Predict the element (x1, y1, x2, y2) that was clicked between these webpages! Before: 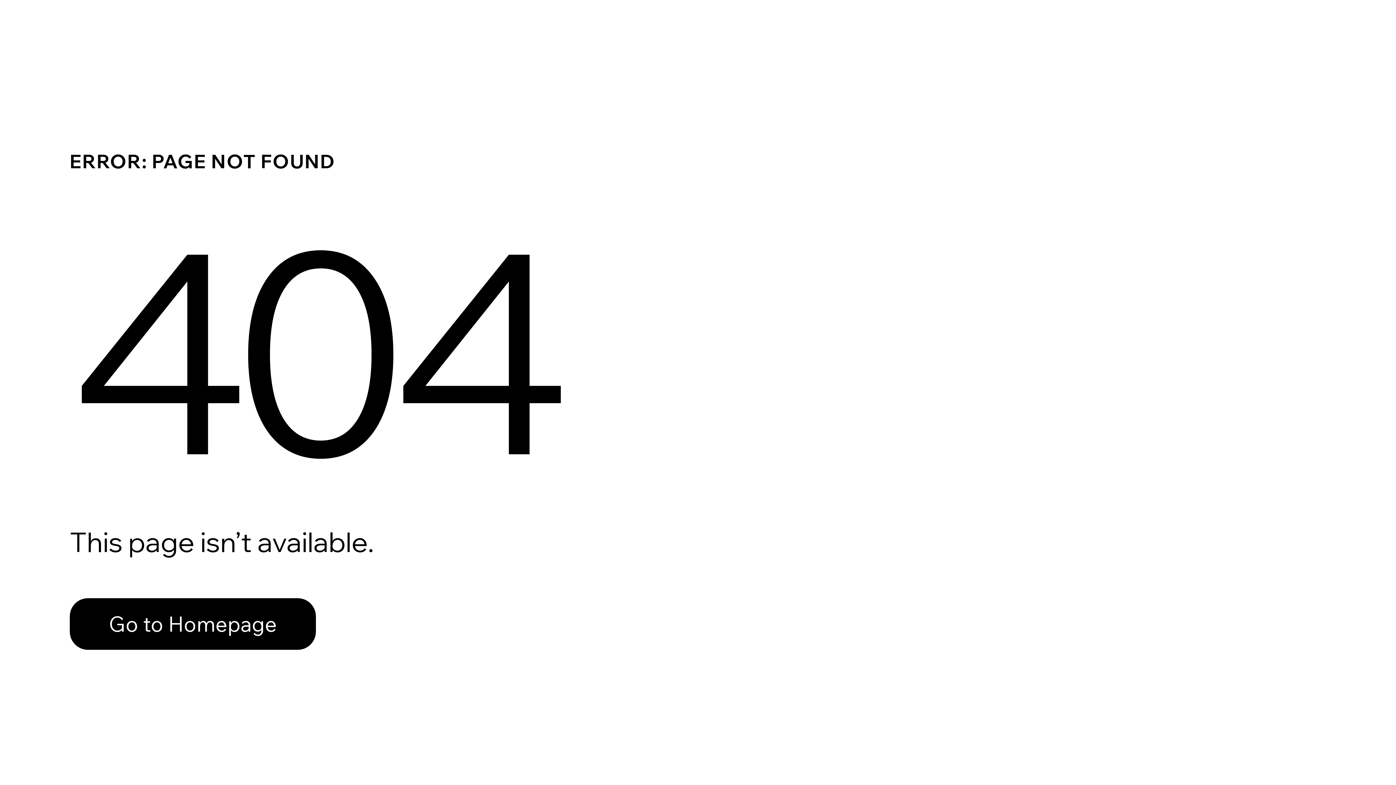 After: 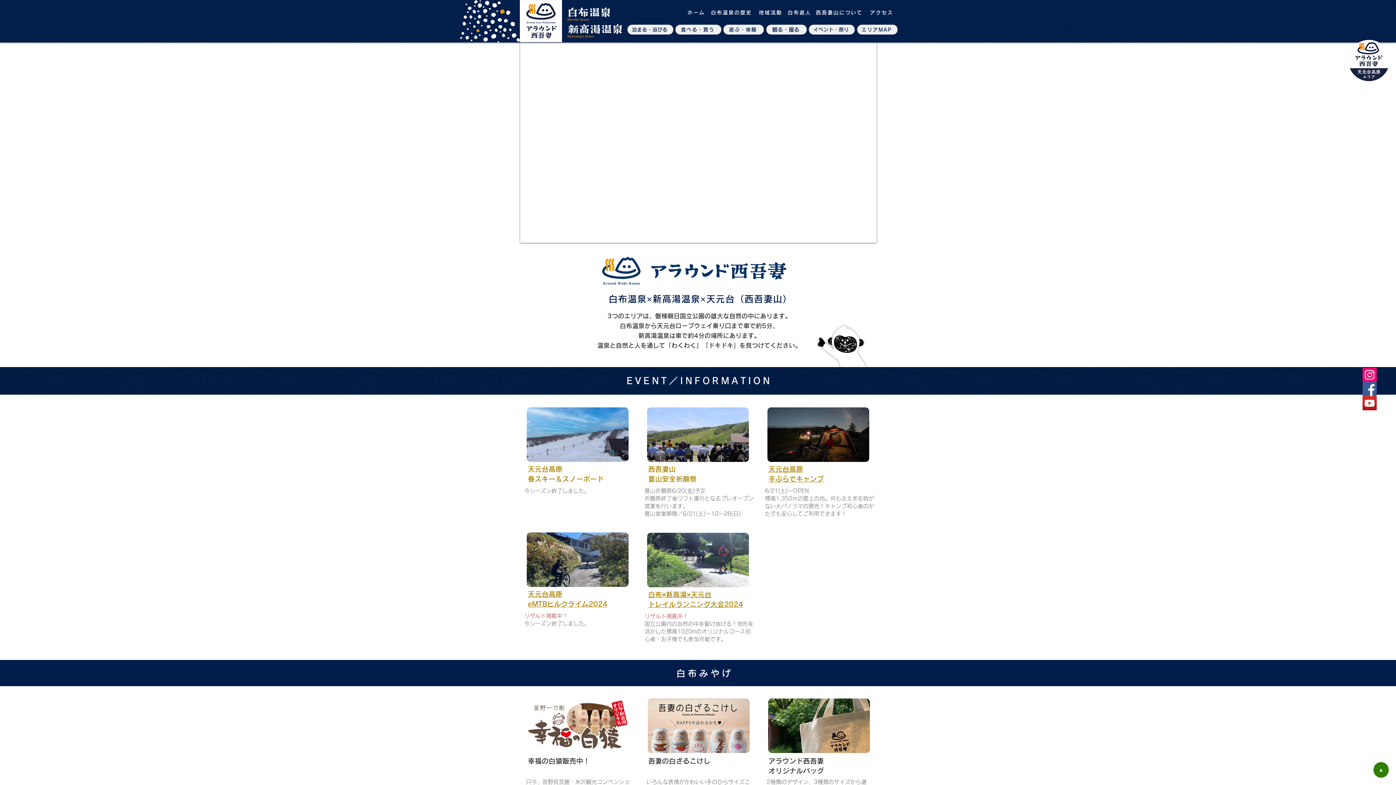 Action: bbox: (69, 598, 316, 650) label: Go to Homepage